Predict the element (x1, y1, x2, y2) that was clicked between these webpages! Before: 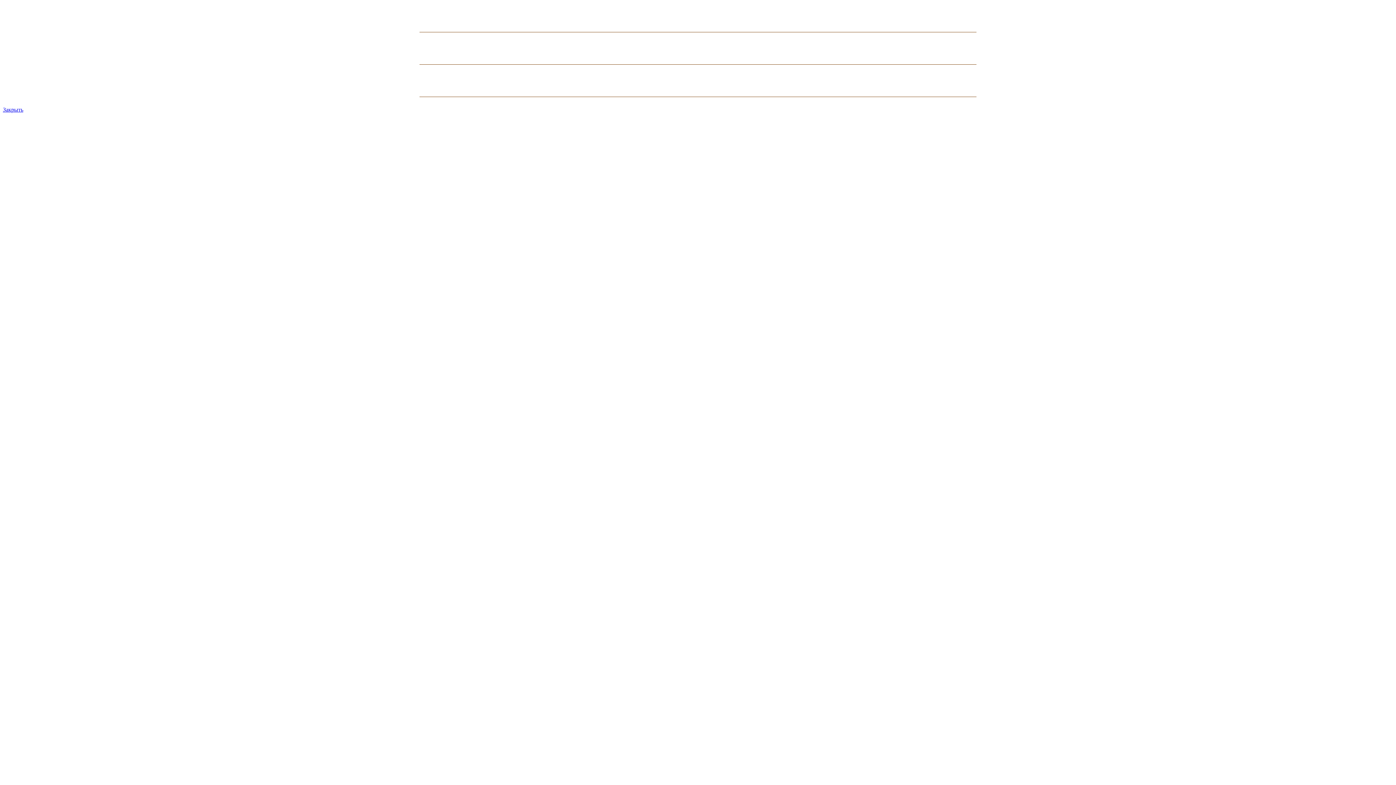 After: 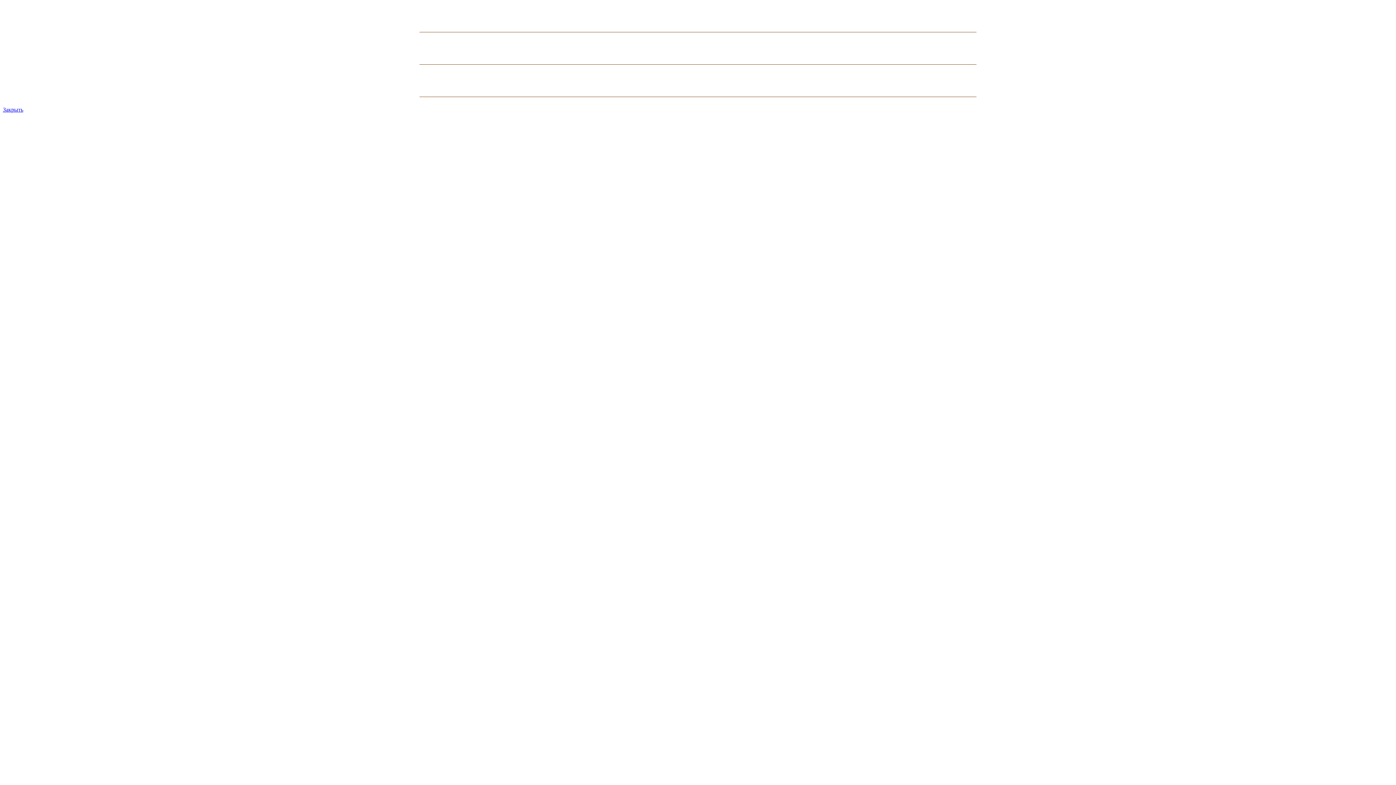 Action: bbox: (2, 106, 23, 112) label: Закрыть